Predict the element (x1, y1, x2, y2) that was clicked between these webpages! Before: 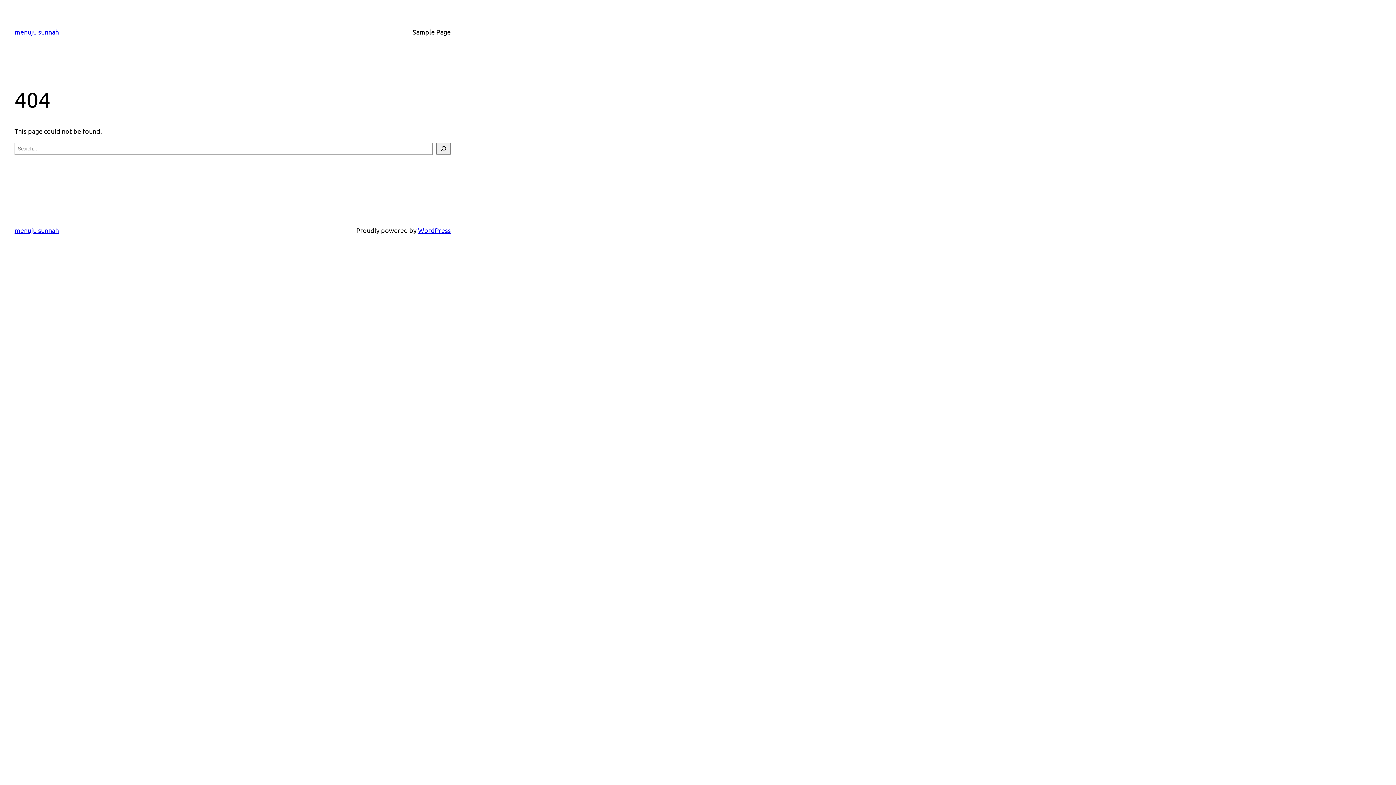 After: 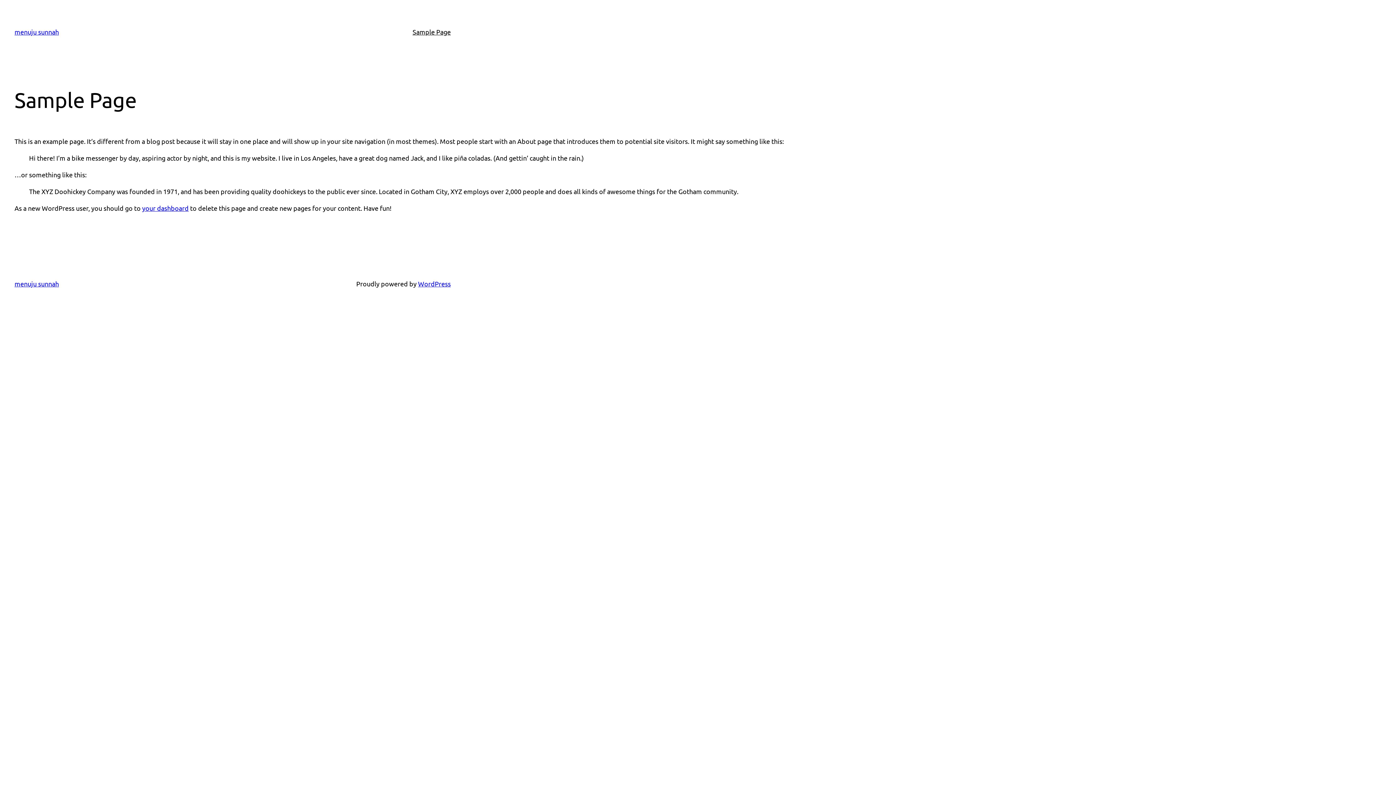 Action: label: Sample Page bbox: (412, 26, 450, 37)